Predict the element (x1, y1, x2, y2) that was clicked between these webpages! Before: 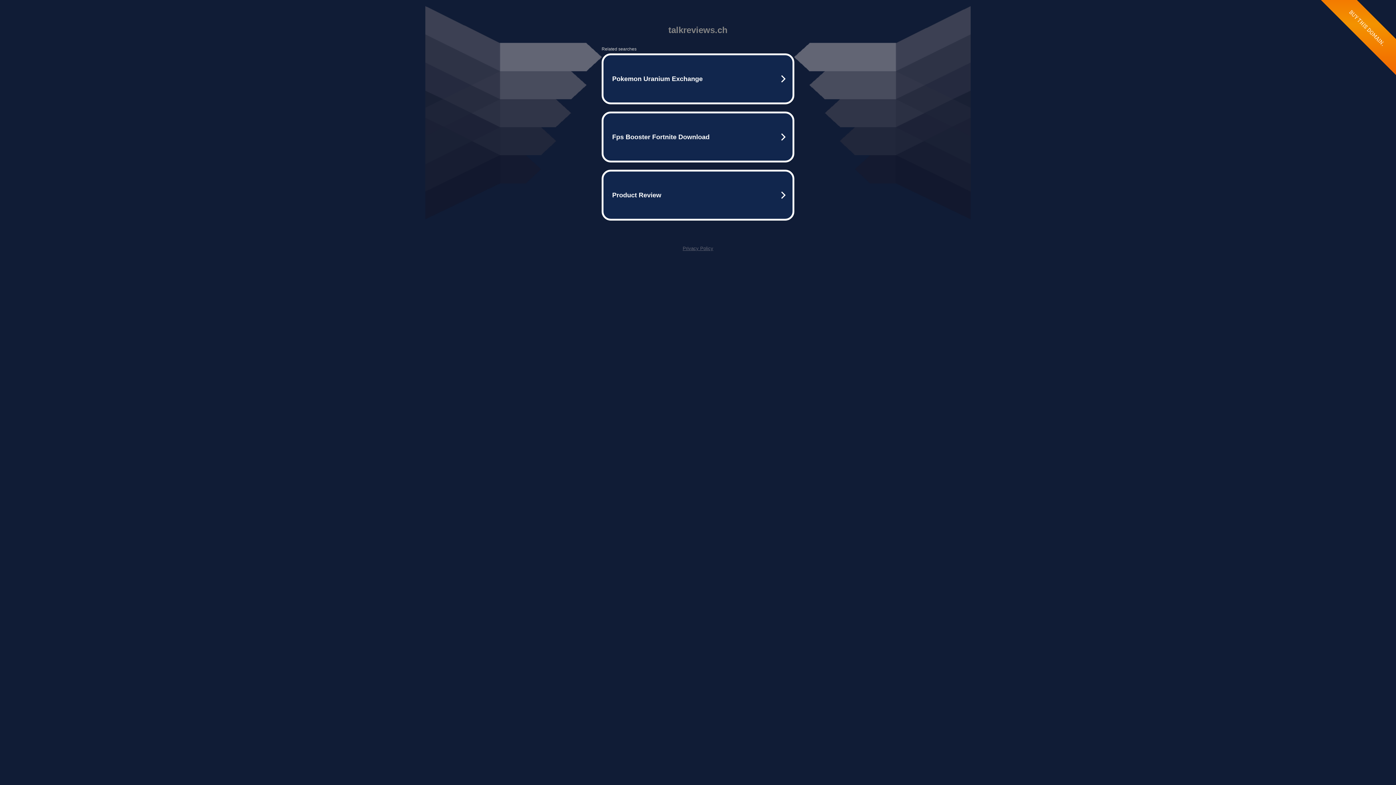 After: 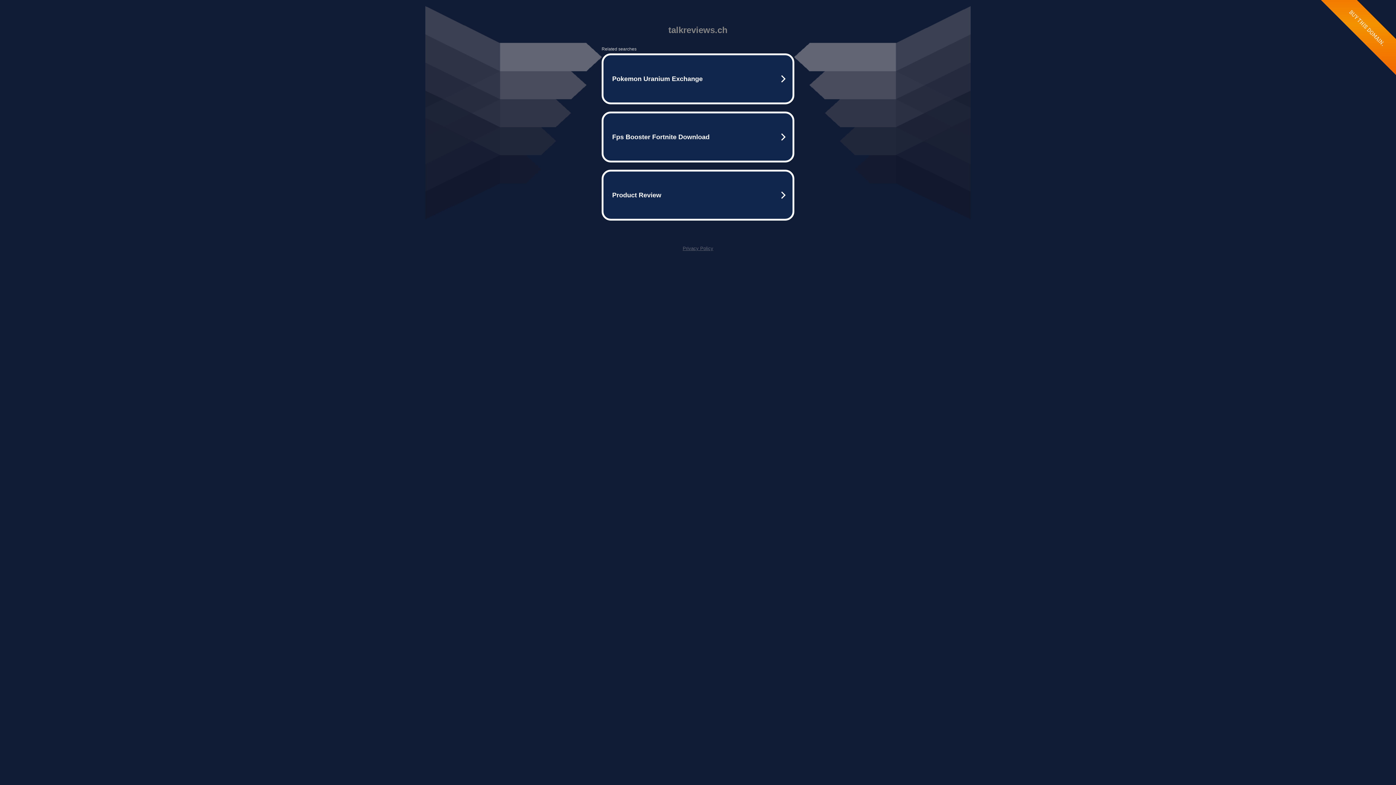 Action: bbox: (682, 245, 713, 251) label: Privacy Policy